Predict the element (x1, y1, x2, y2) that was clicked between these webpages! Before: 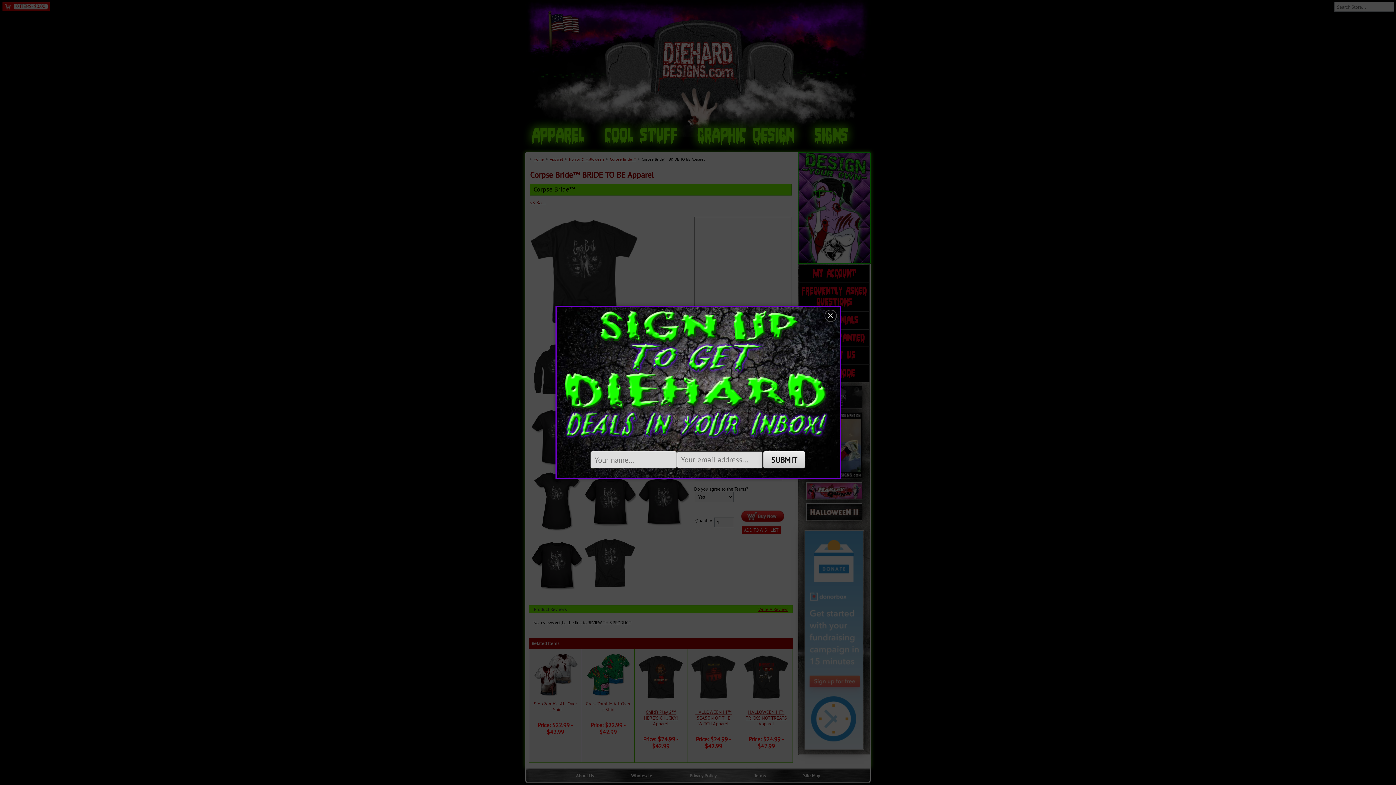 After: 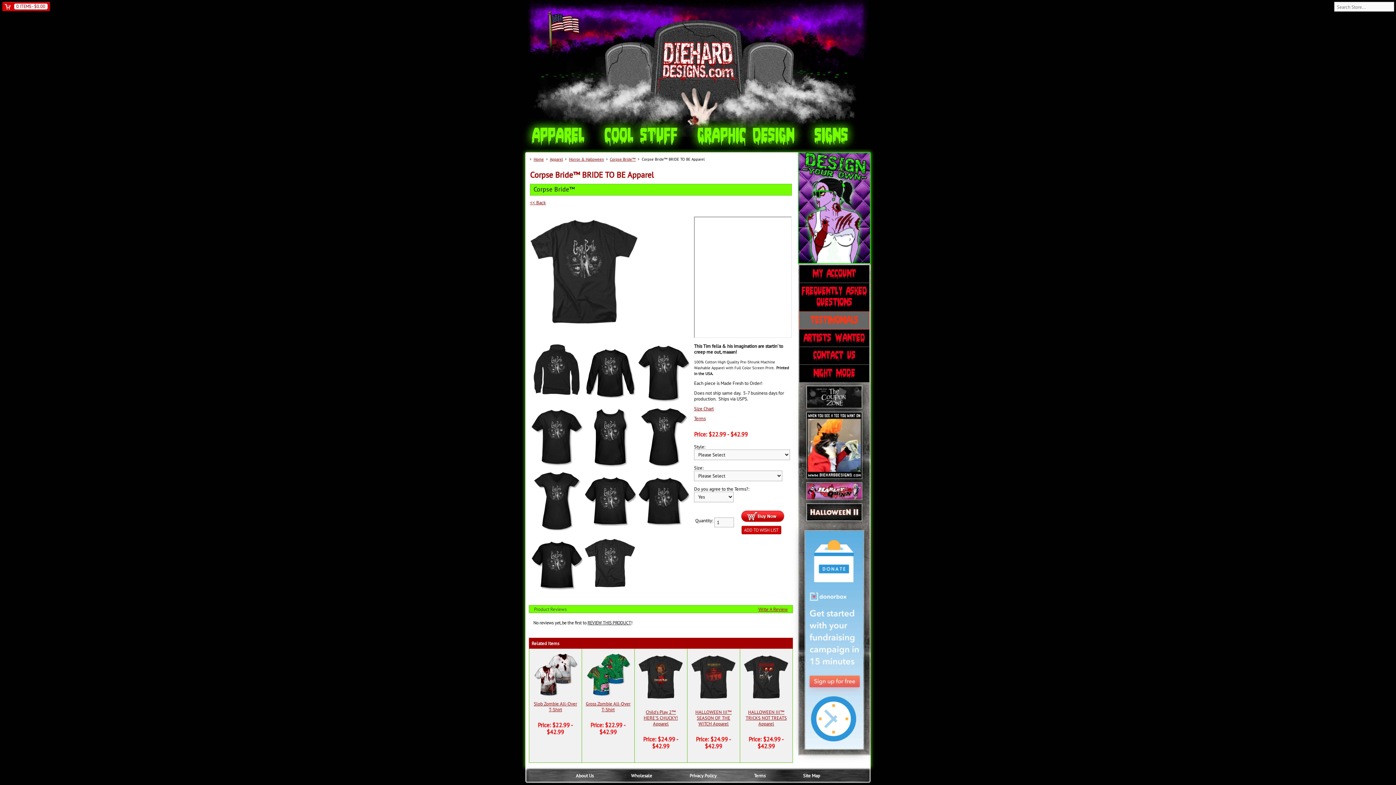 Action: bbox: (825, 310, 836, 321) label: ×